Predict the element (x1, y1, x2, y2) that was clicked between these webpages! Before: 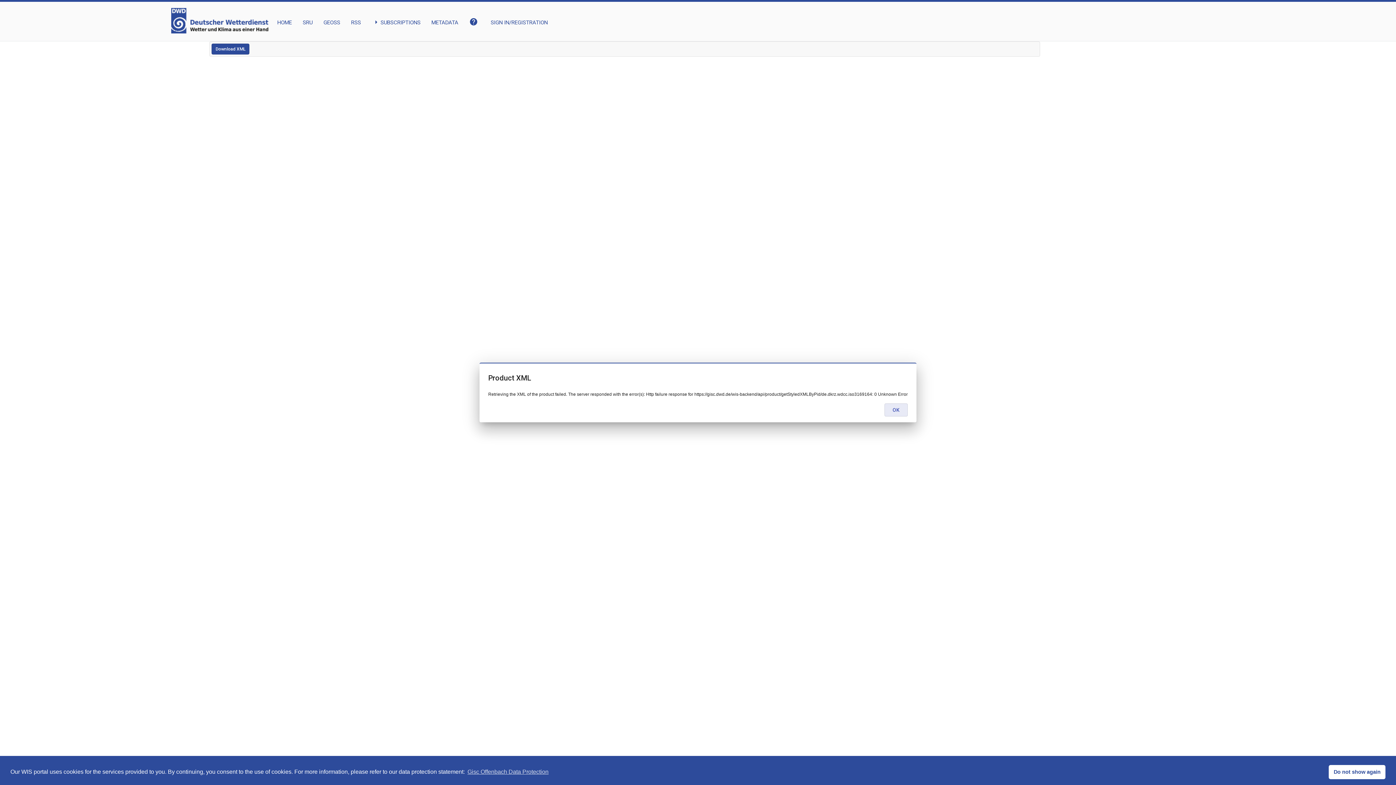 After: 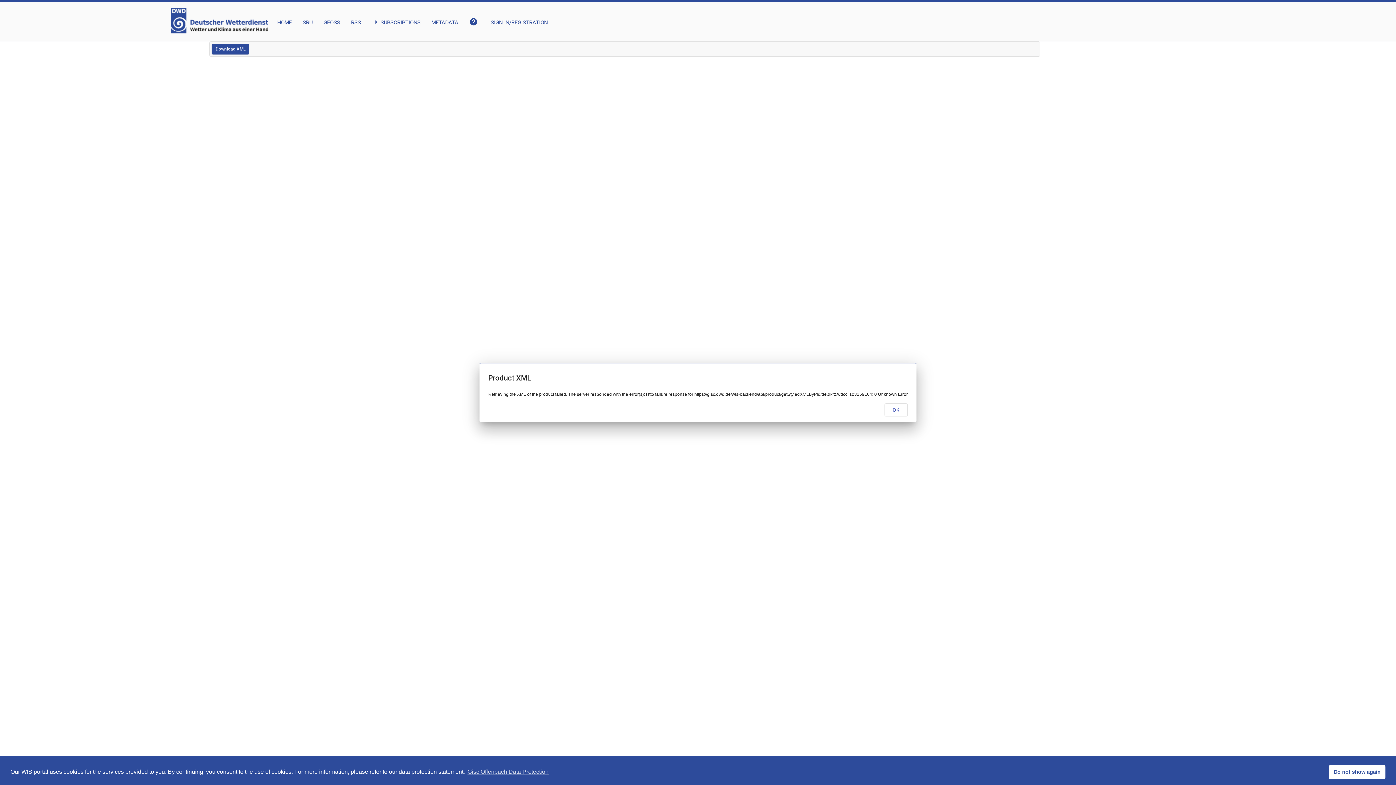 Action: bbox: (211, 43, 249, 54) label: Download XML